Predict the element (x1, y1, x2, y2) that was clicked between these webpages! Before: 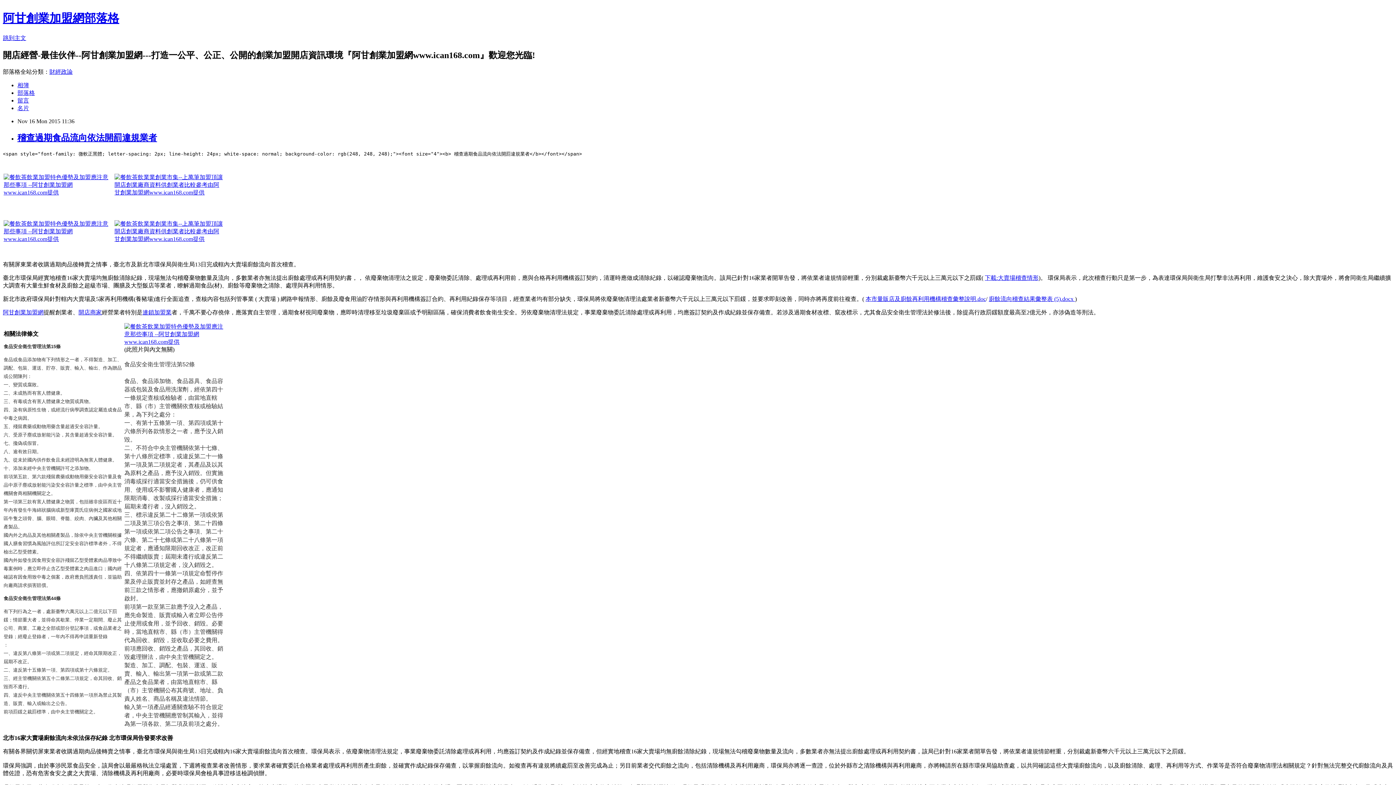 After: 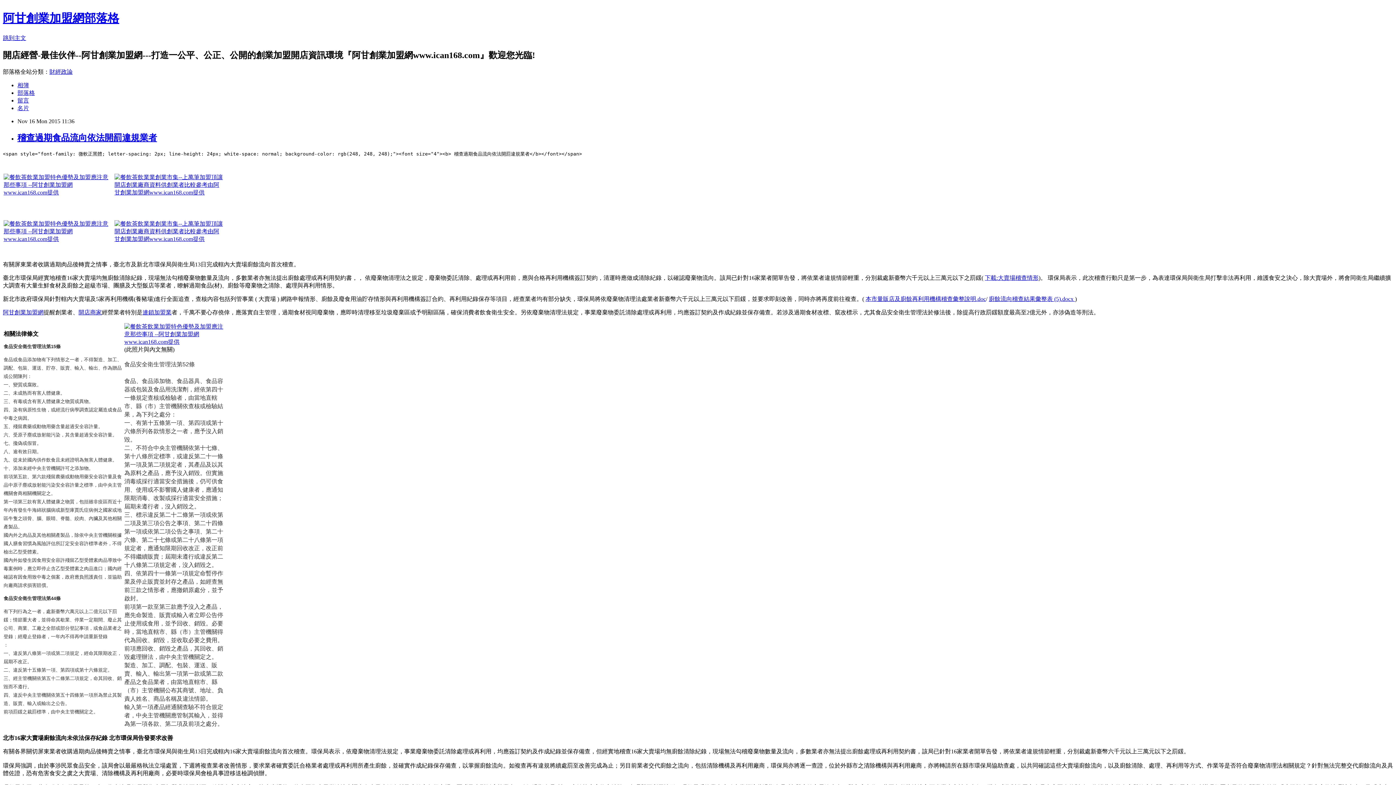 Action: bbox: (114, 226, 223, 232)